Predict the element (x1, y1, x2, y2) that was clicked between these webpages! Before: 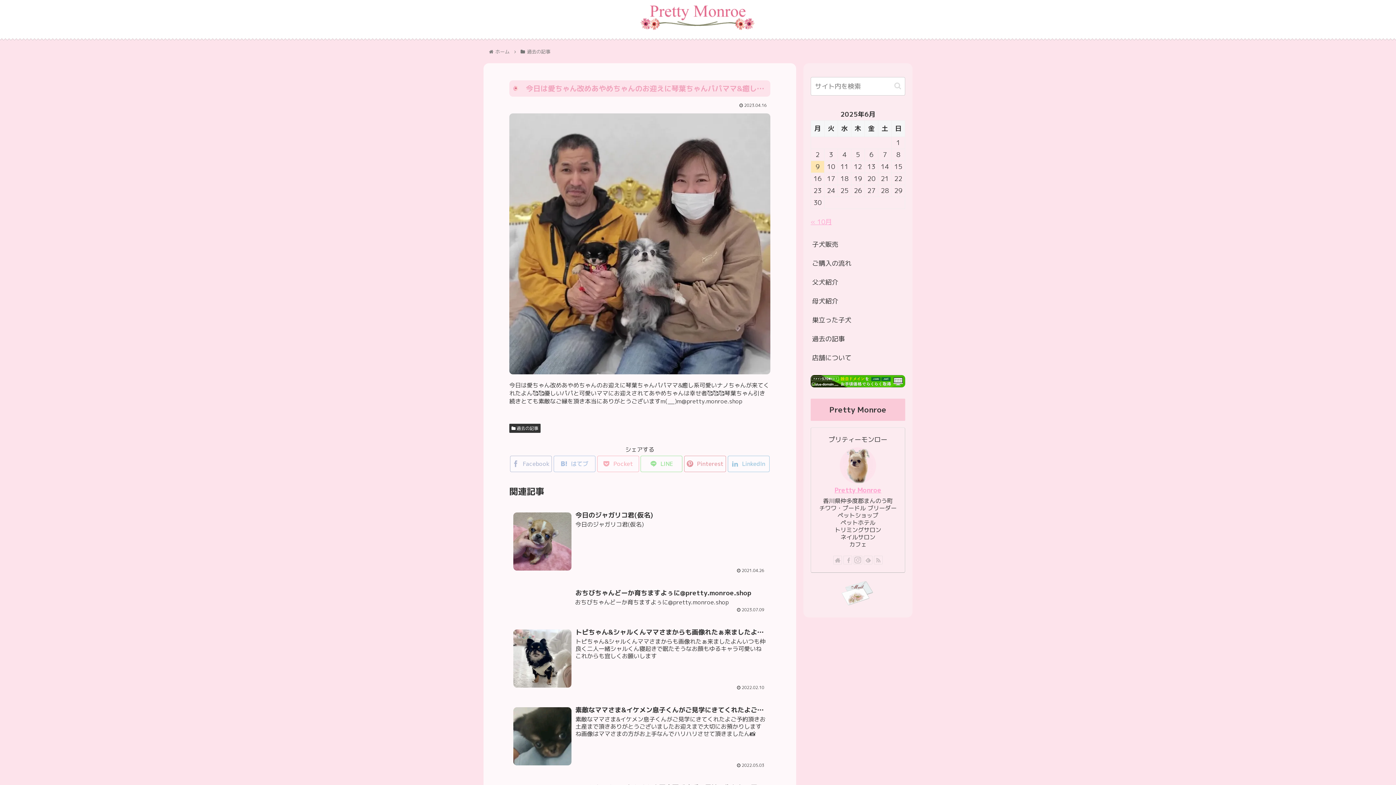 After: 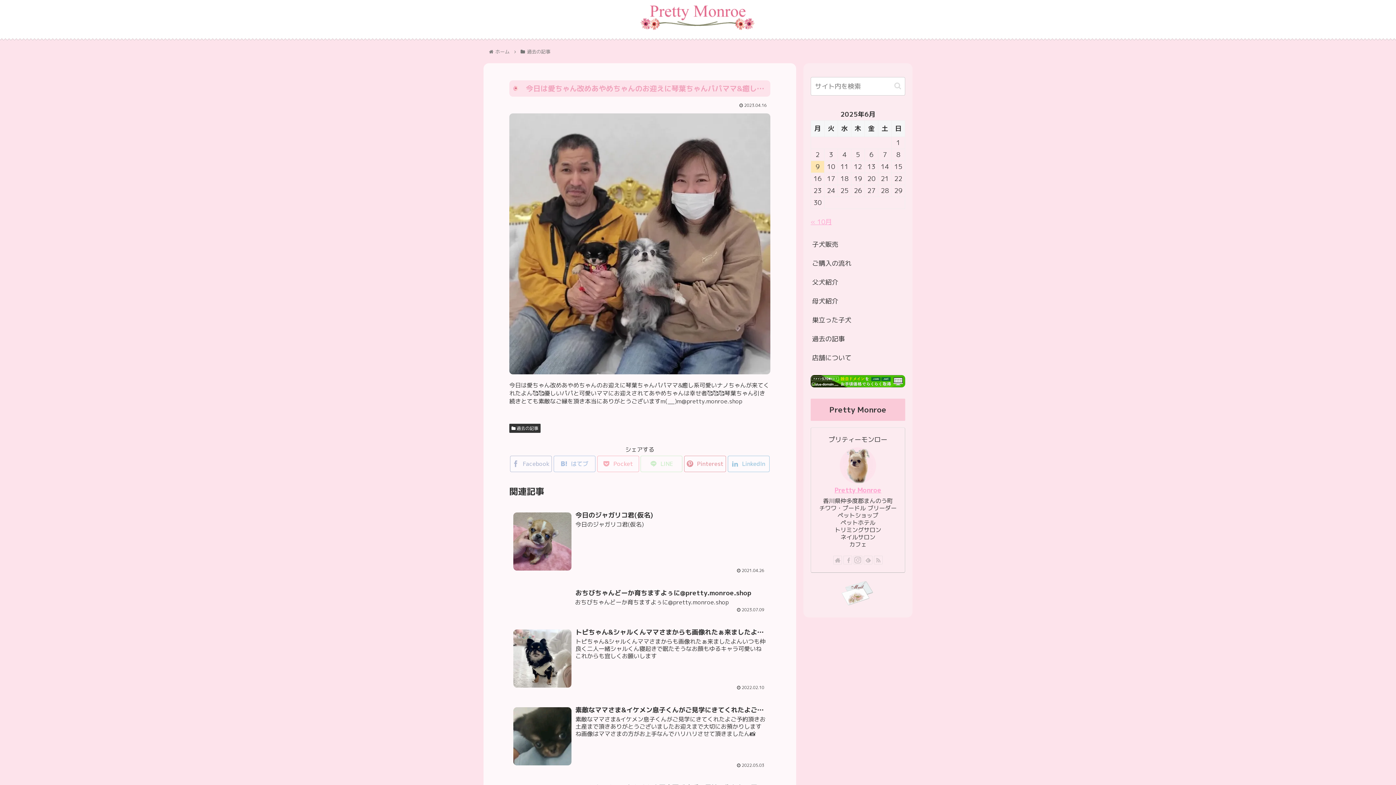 Action: bbox: (640, 455, 682, 472) label: LINE